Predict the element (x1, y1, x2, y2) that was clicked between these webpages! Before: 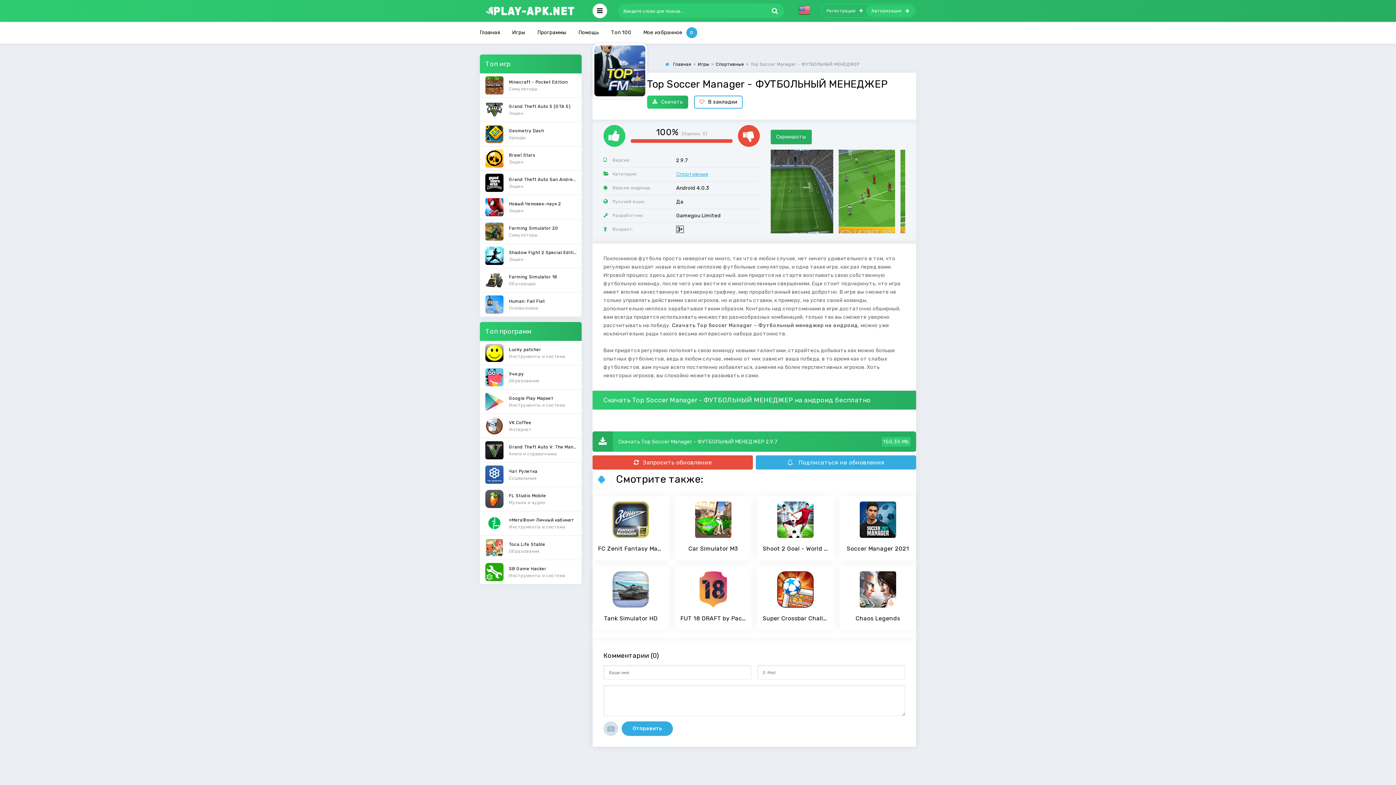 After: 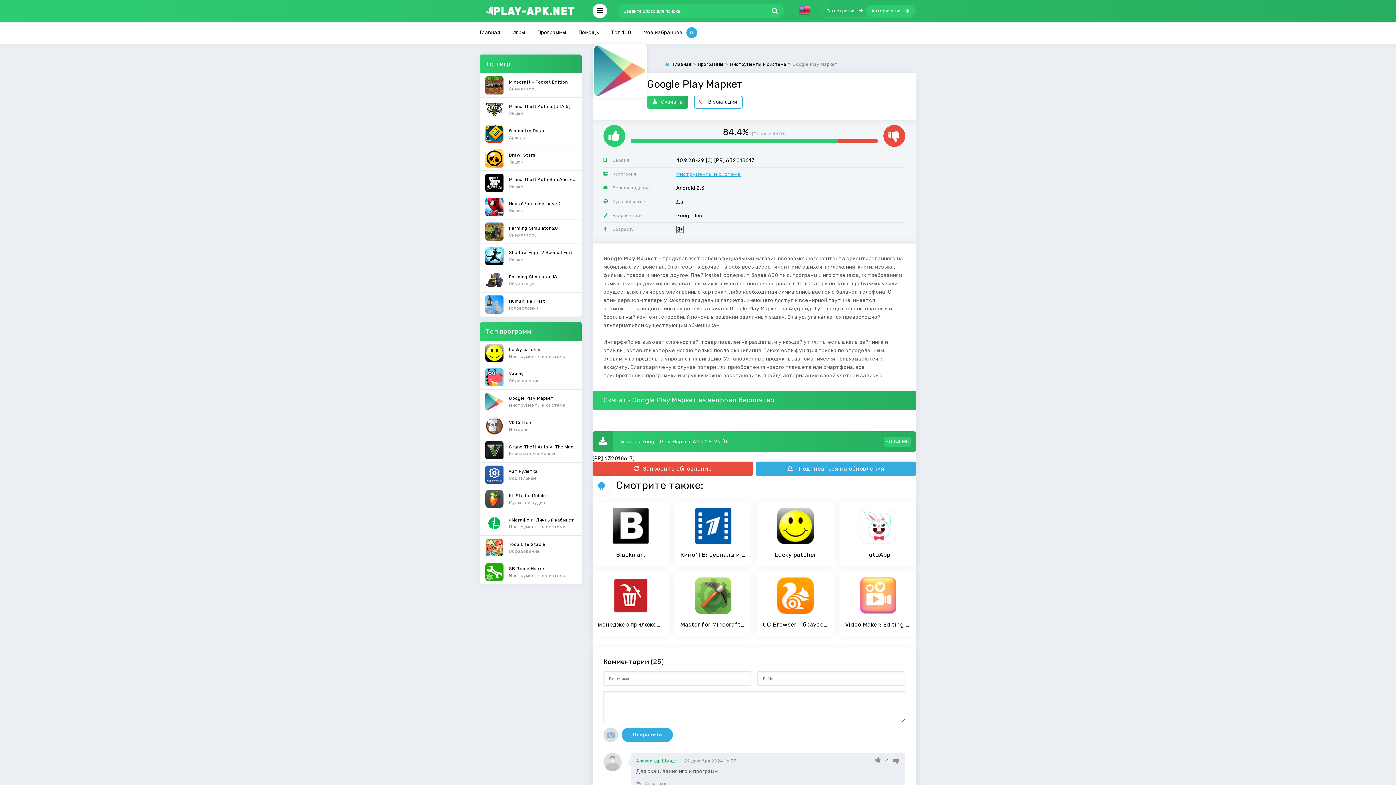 Action: label: Google Play Маркет
Инструменты и система bbox: (480, 389, 581, 413)